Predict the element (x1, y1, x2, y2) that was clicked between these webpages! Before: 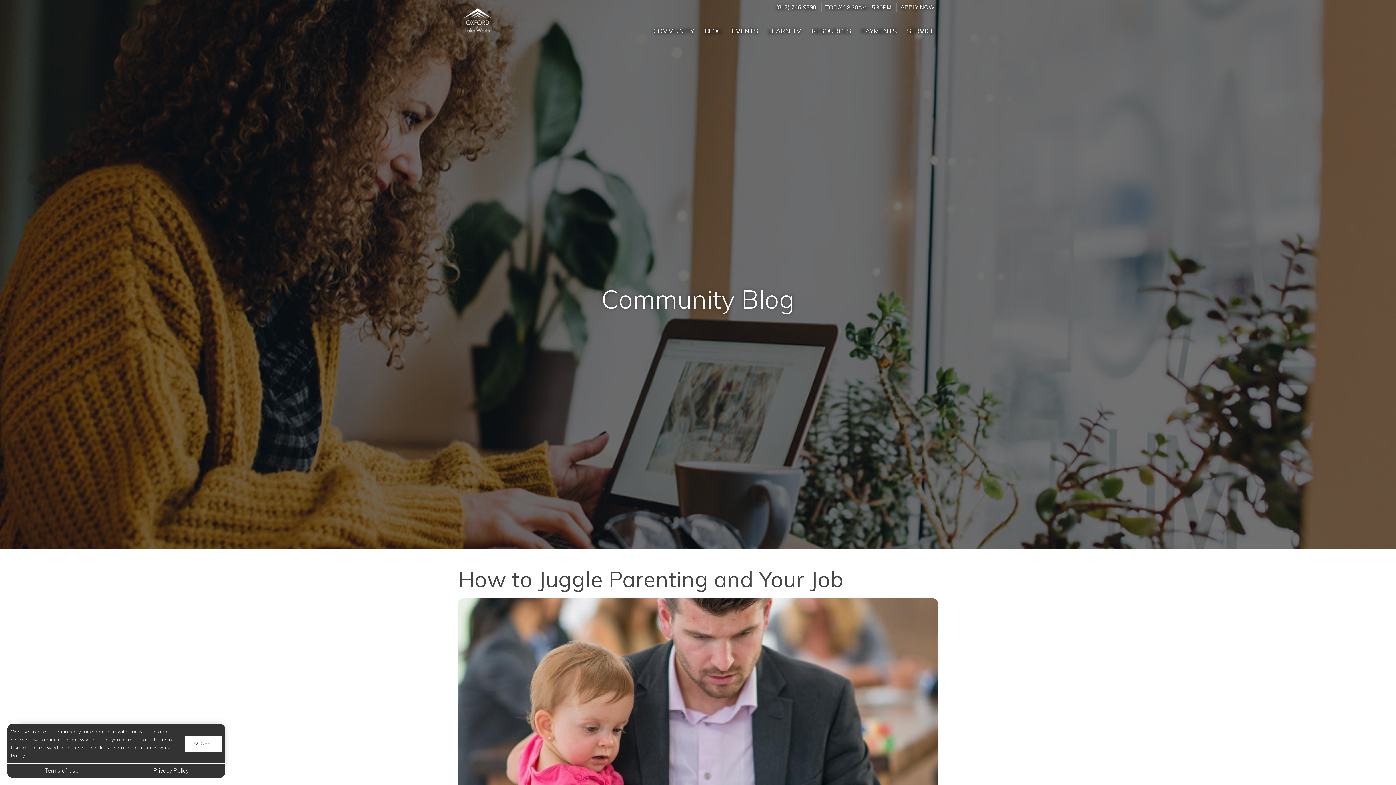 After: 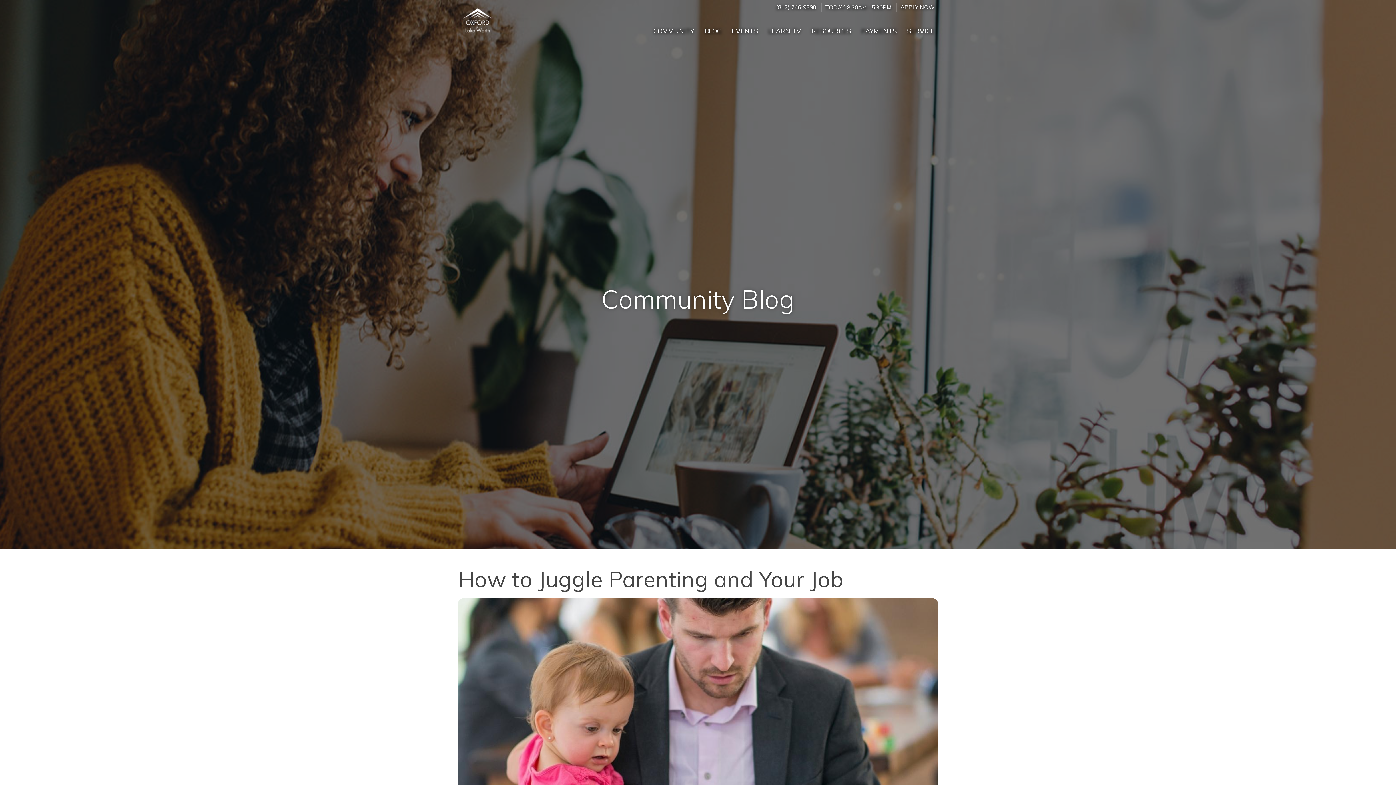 Action: label: ACCEPT bbox: (185, 736, 221, 752)